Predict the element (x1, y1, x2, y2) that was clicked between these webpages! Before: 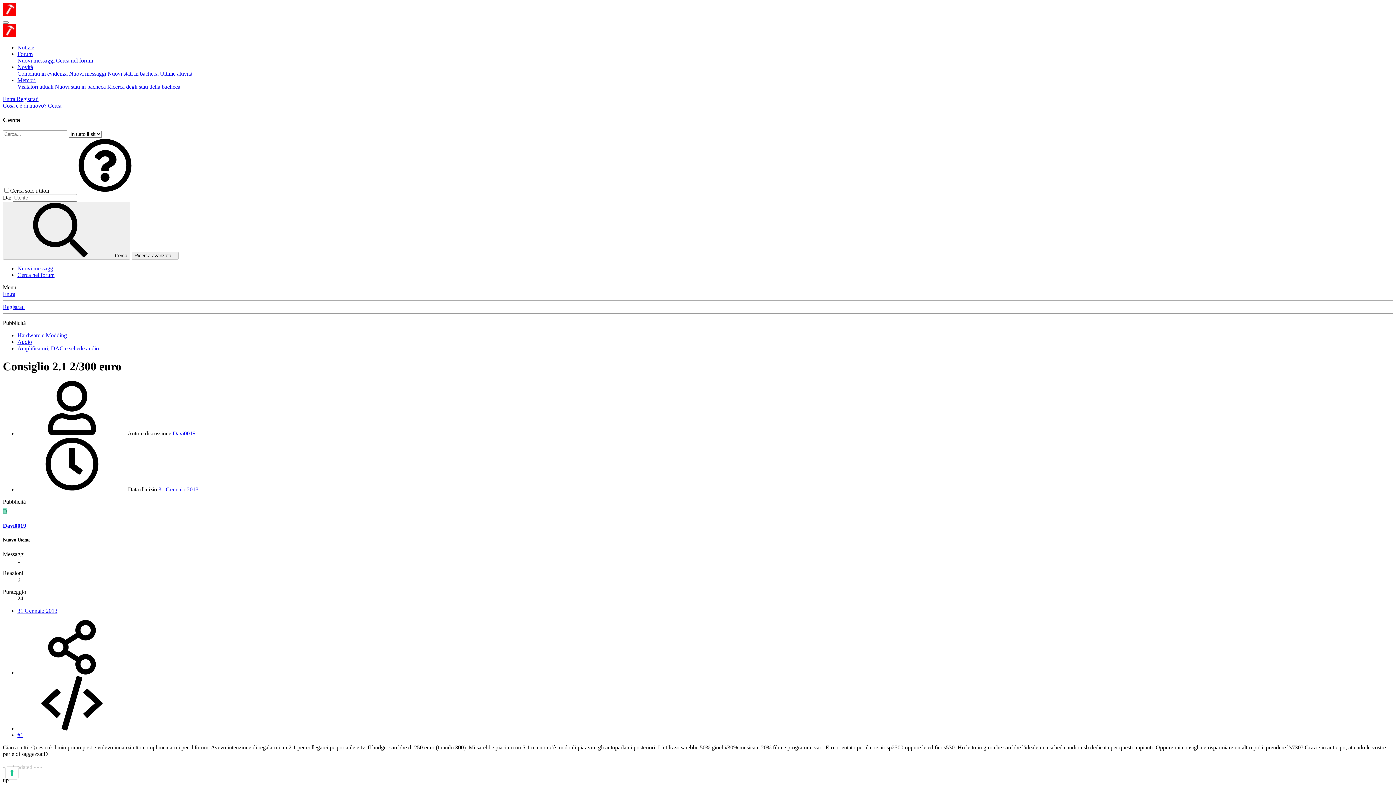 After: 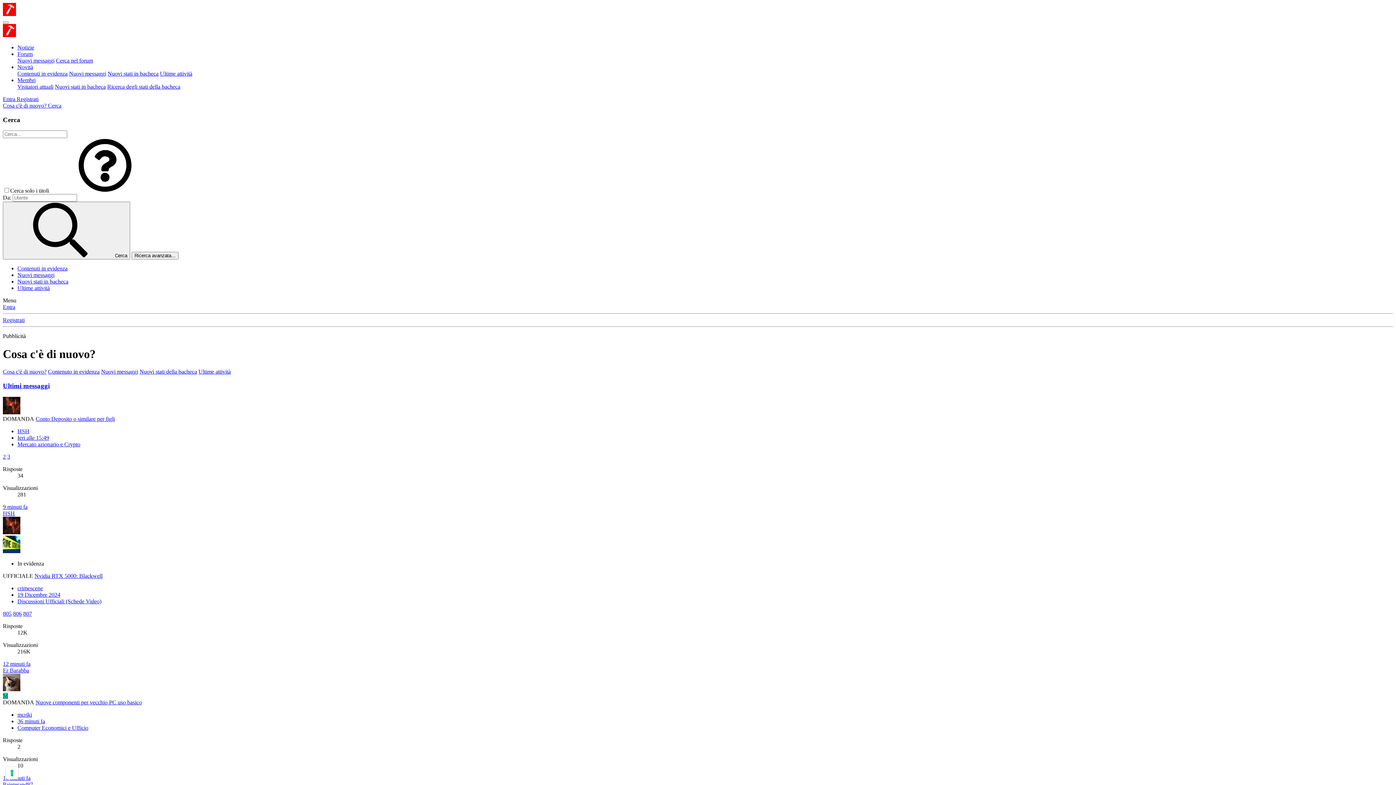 Action: bbox: (2, 102, 48, 108) label: Cosa c'è di nuovo?